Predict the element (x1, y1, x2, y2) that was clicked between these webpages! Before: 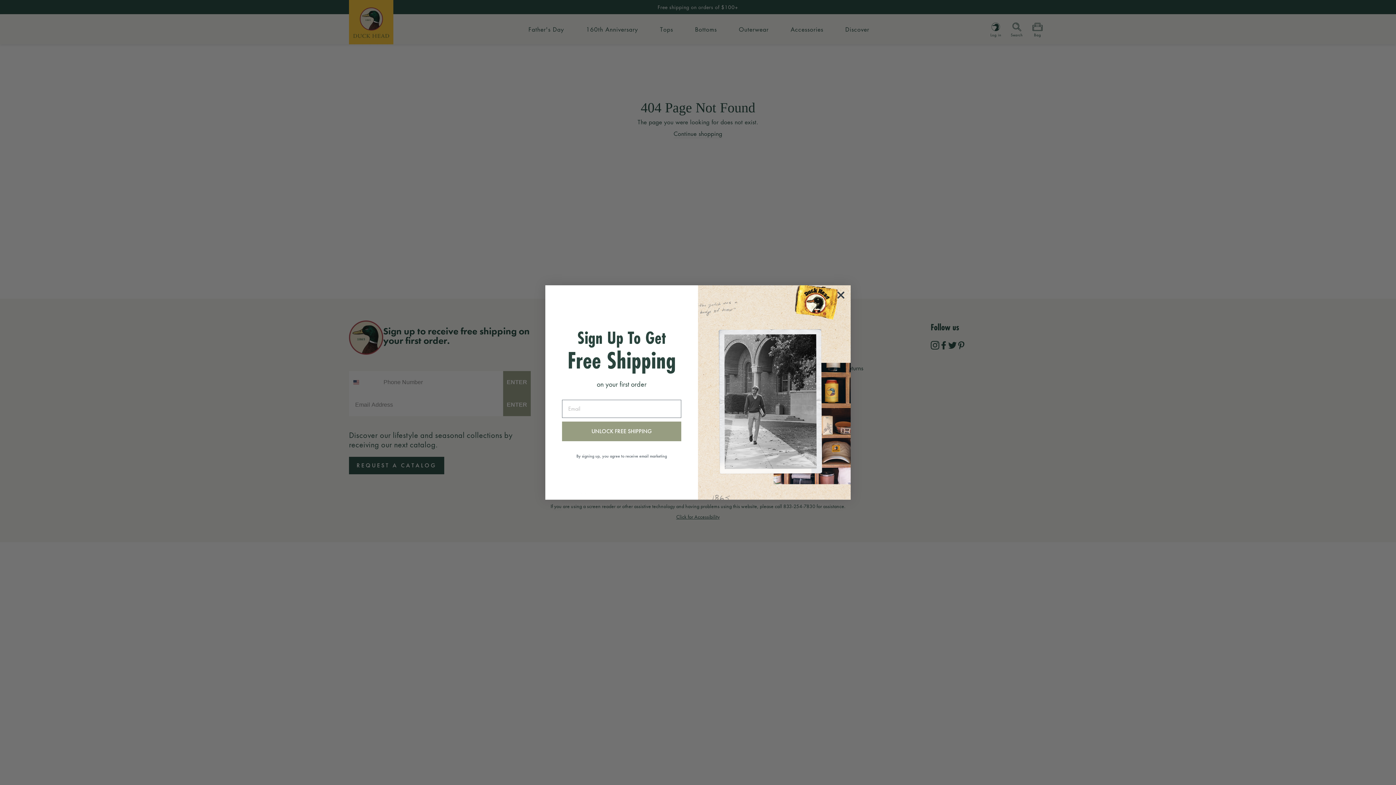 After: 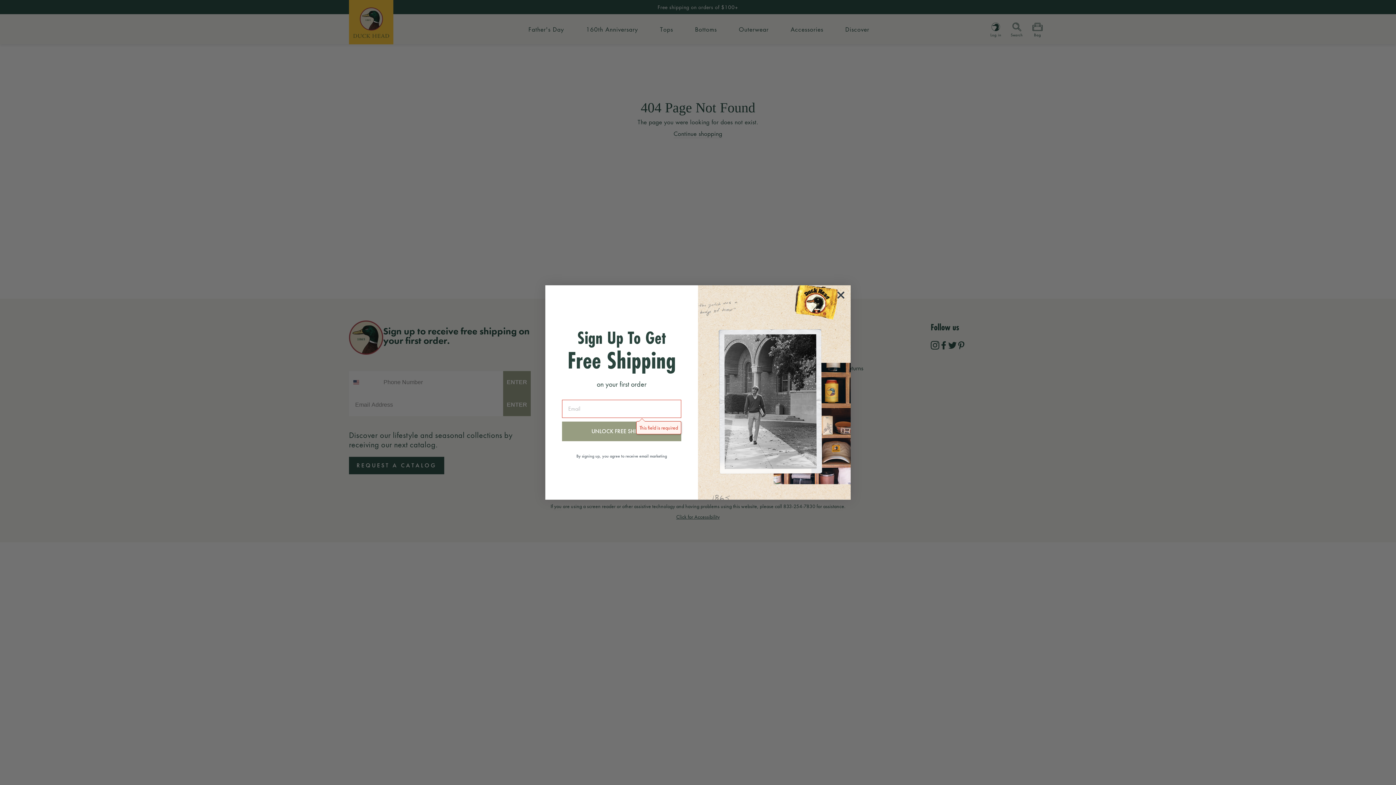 Action: bbox: (562, 421, 681, 441) label: UNLOCK FREE SHIPPING